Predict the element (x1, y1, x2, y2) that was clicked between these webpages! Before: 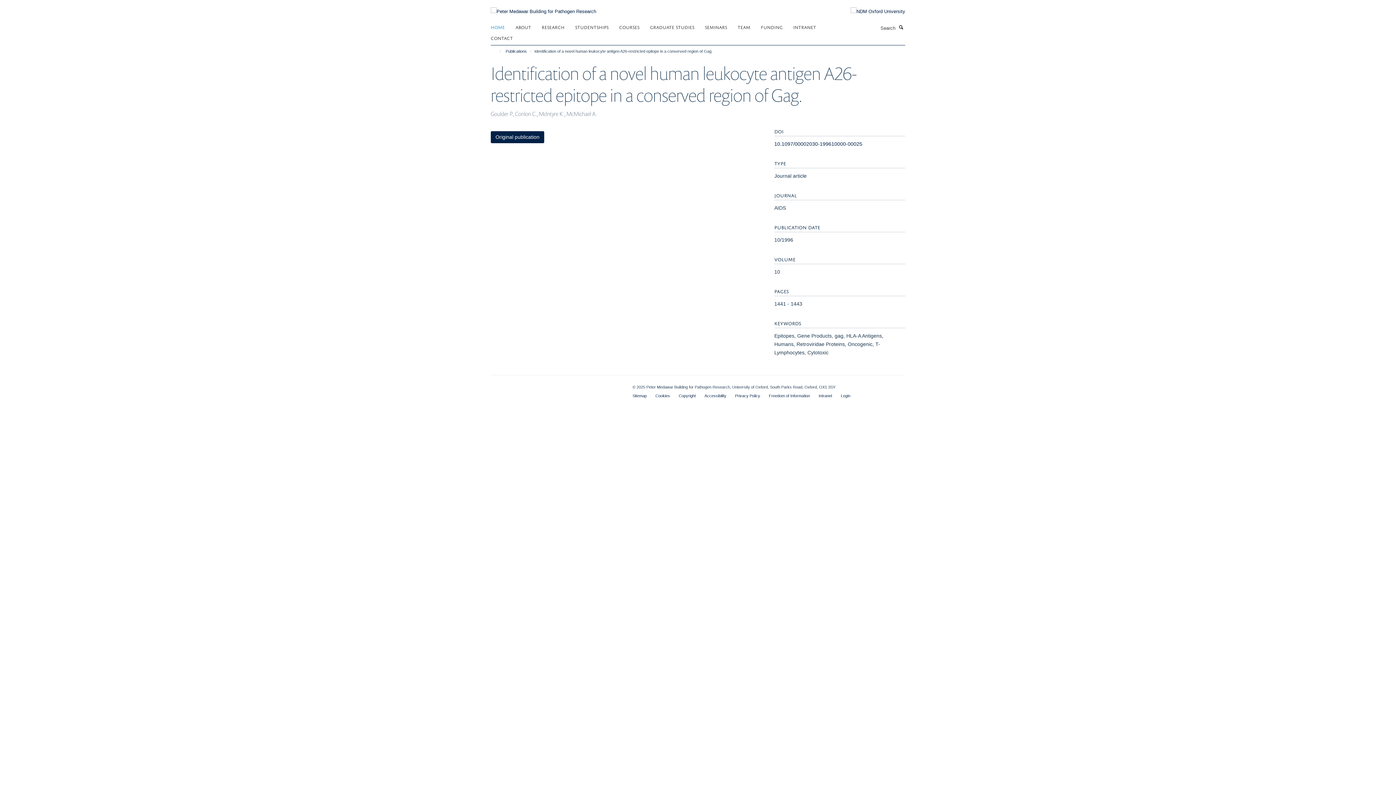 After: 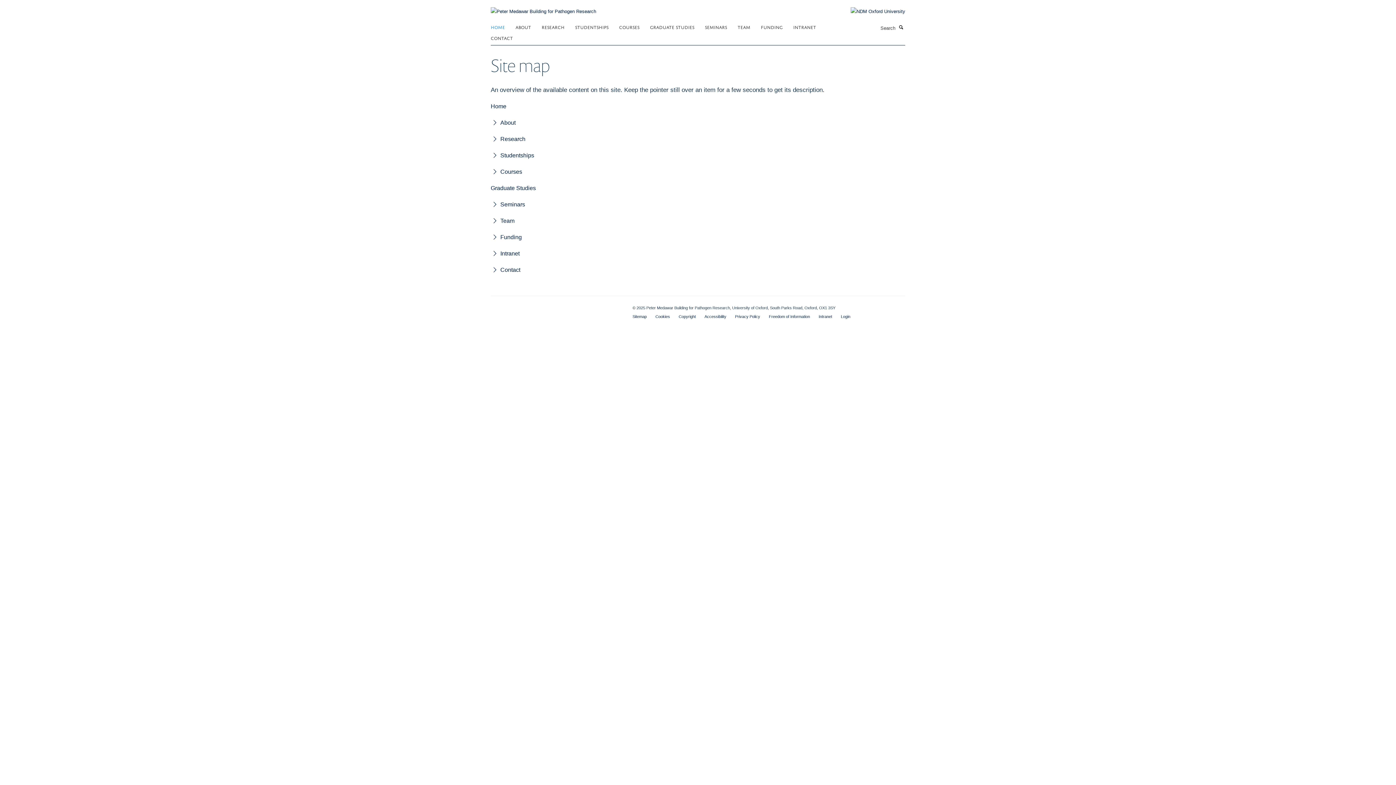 Action: label: Sitemap bbox: (632, 393, 646, 398)